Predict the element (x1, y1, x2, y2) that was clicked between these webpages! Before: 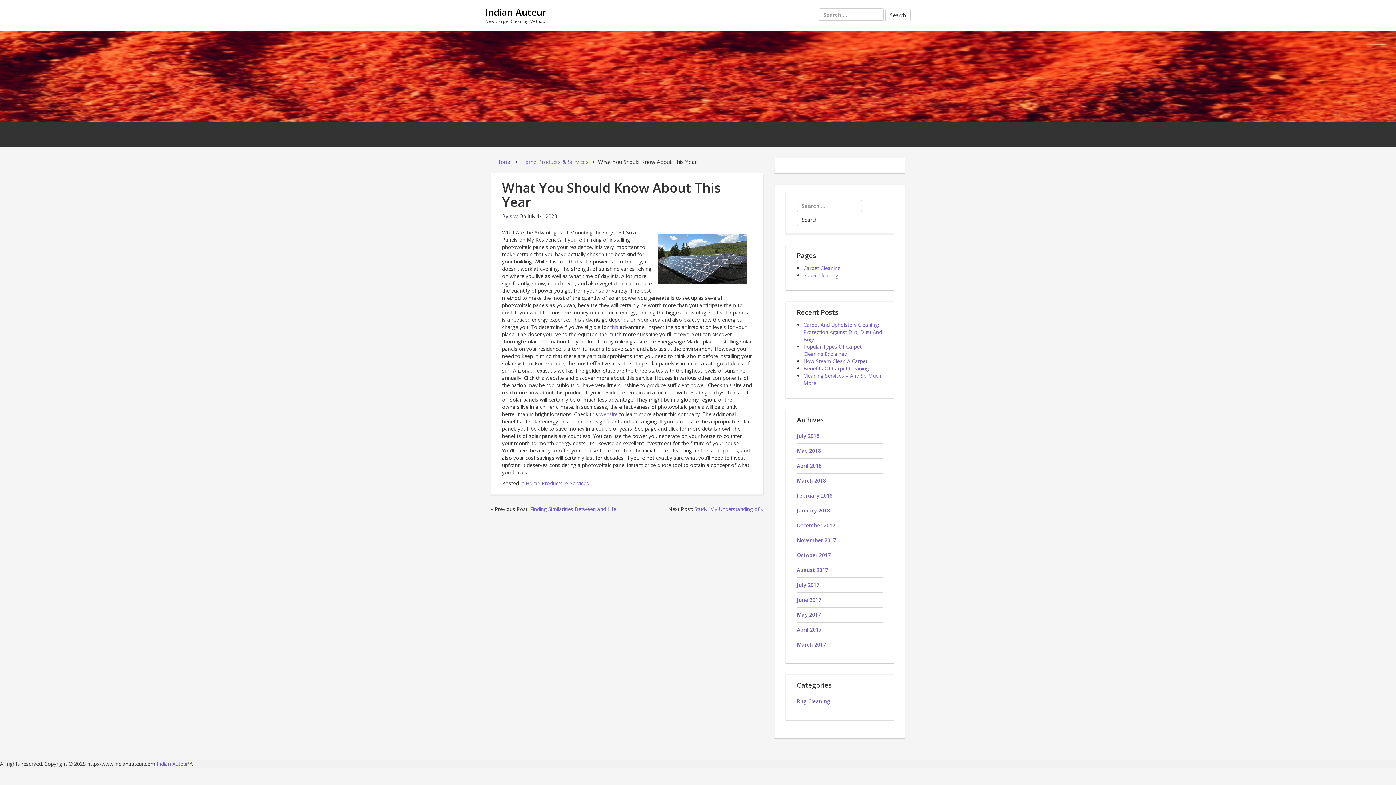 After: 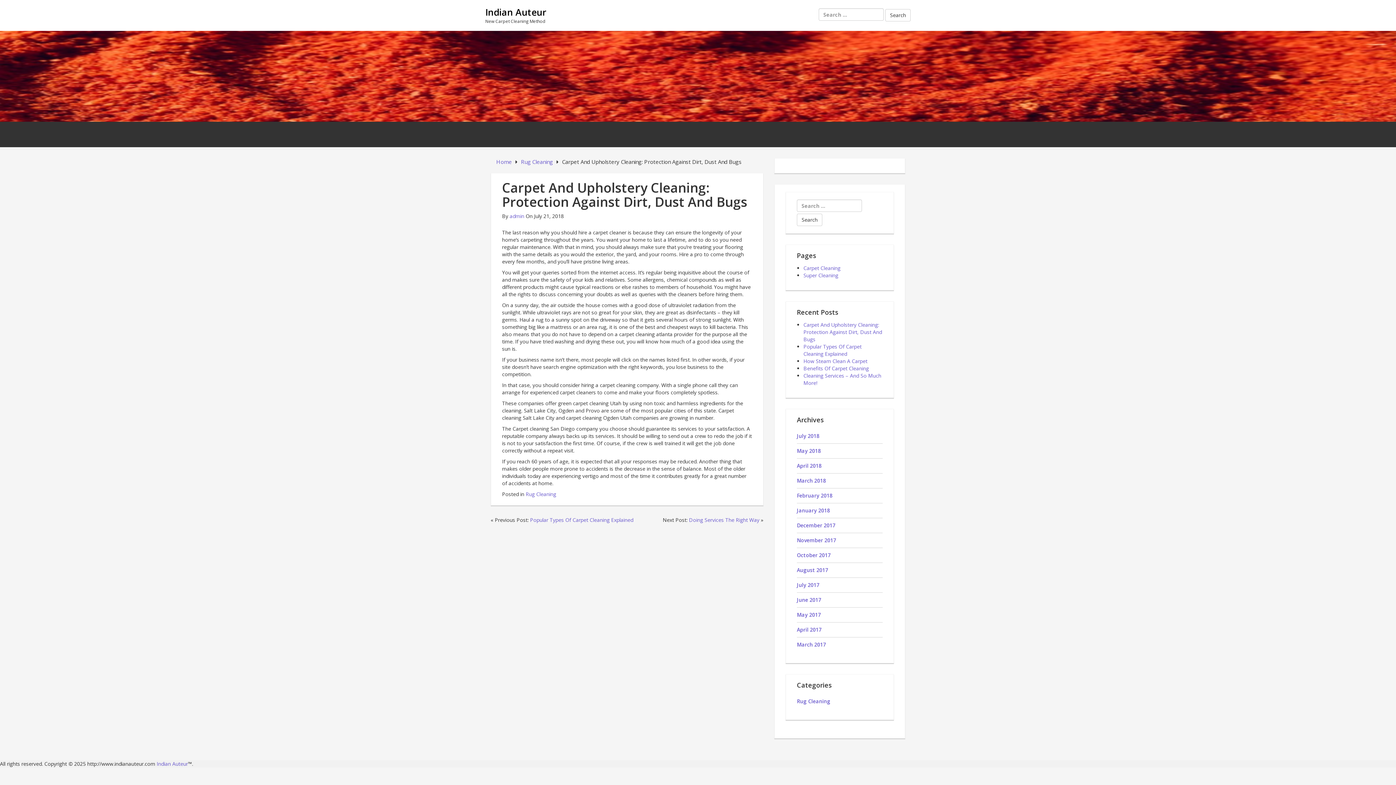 Action: label: Carpet And Upholstery Cleaning: Protection Against Dirt, Dust And Bugs bbox: (803, 321, 882, 342)